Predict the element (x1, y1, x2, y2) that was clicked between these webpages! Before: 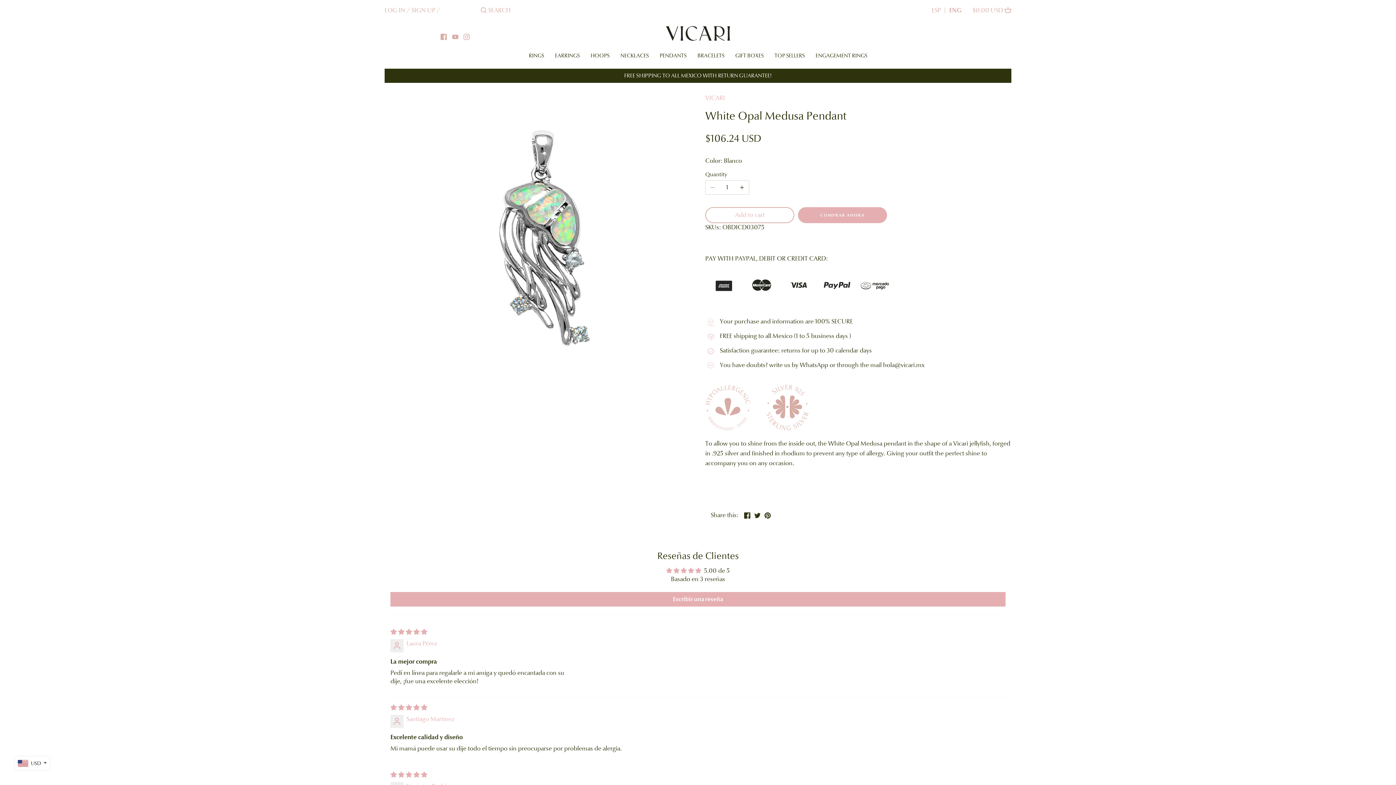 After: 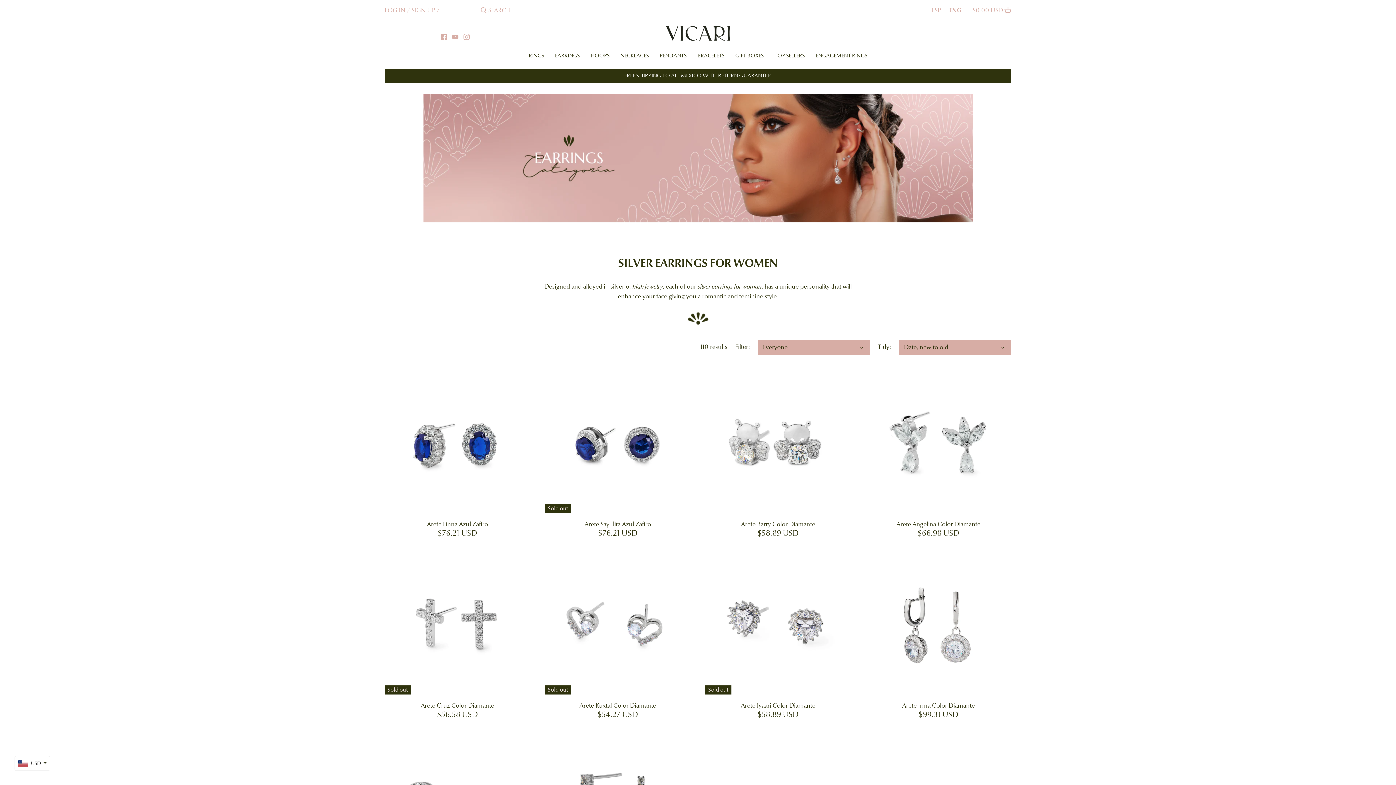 Action: label: EARRINGS bbox: (549, 49, 585, 63)